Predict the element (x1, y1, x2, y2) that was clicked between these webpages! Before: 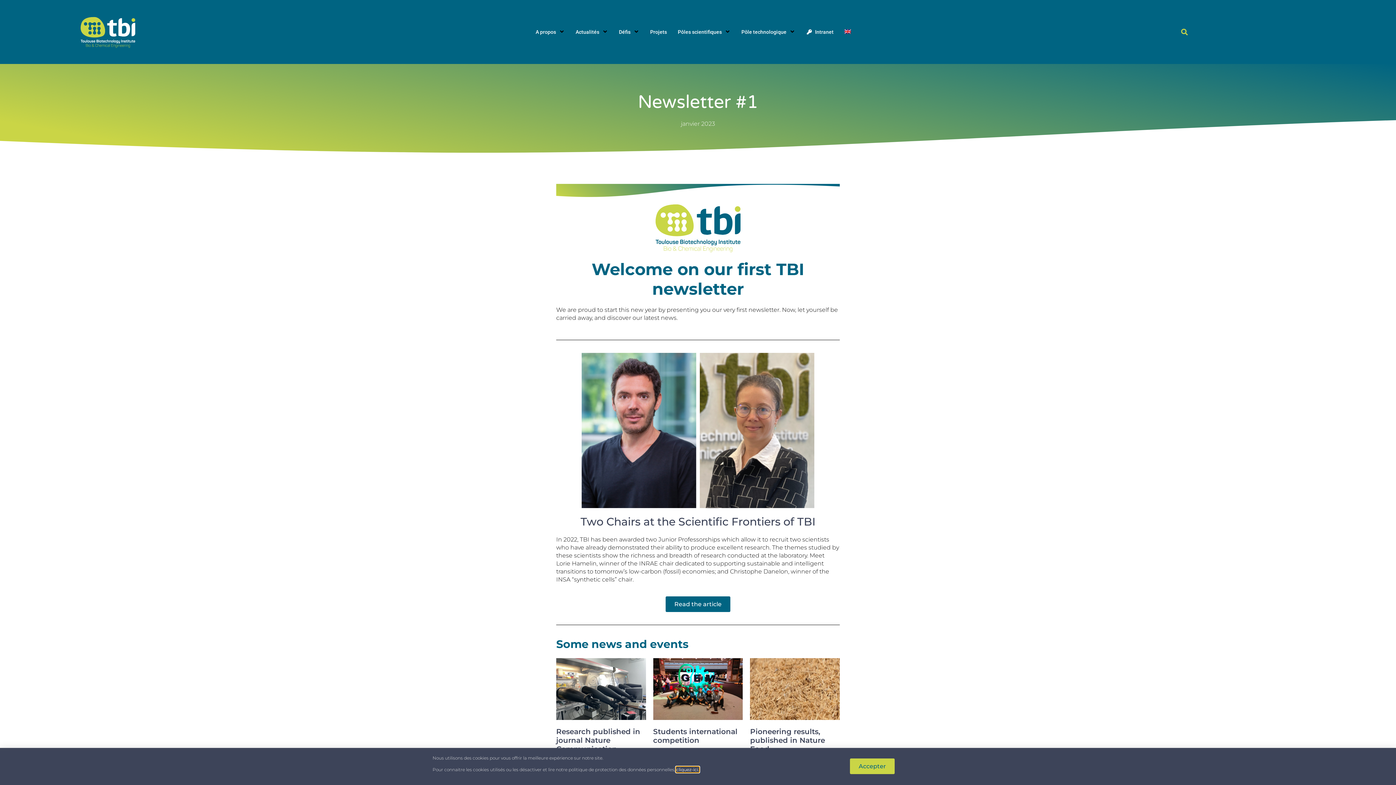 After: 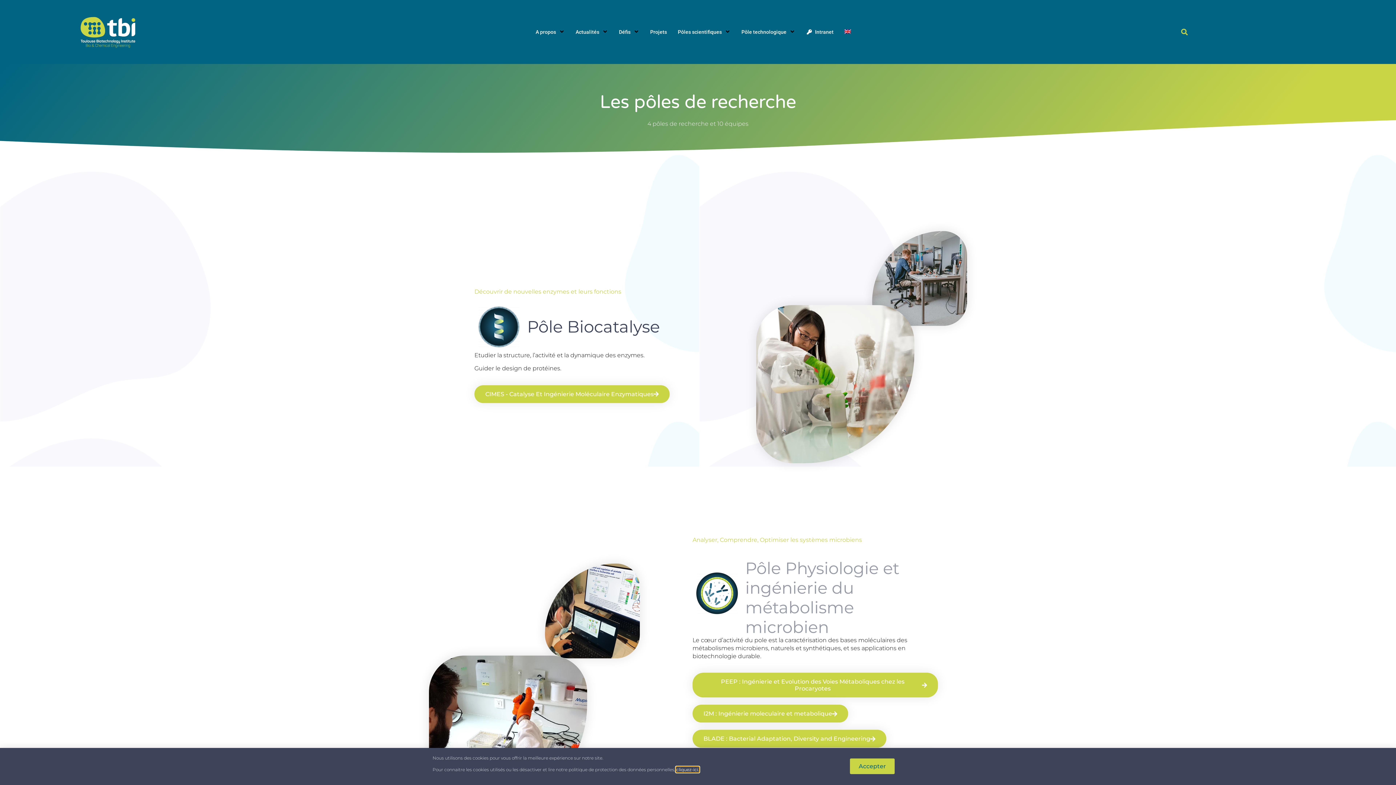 Action: label: Pôles scientifiques bbox: (678, 28, 722, 35)